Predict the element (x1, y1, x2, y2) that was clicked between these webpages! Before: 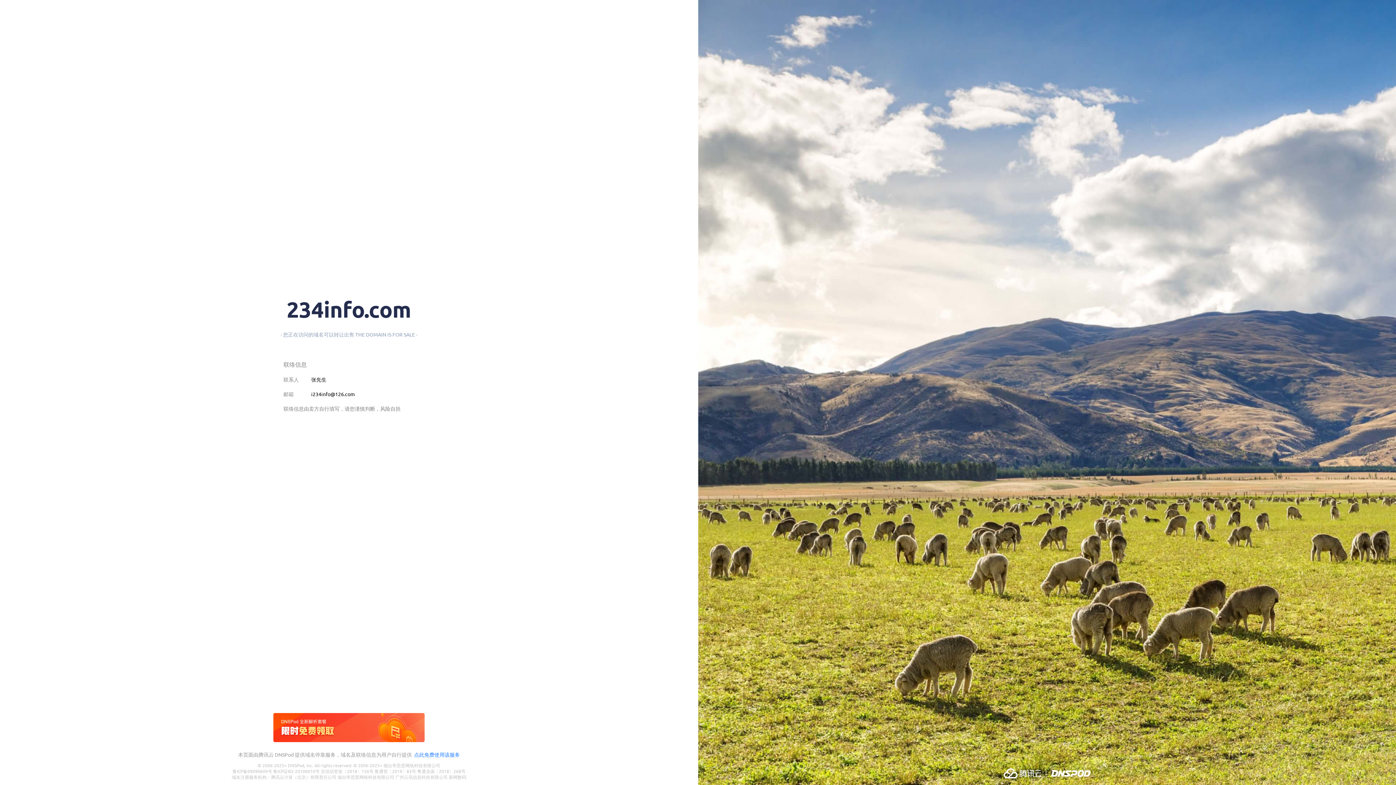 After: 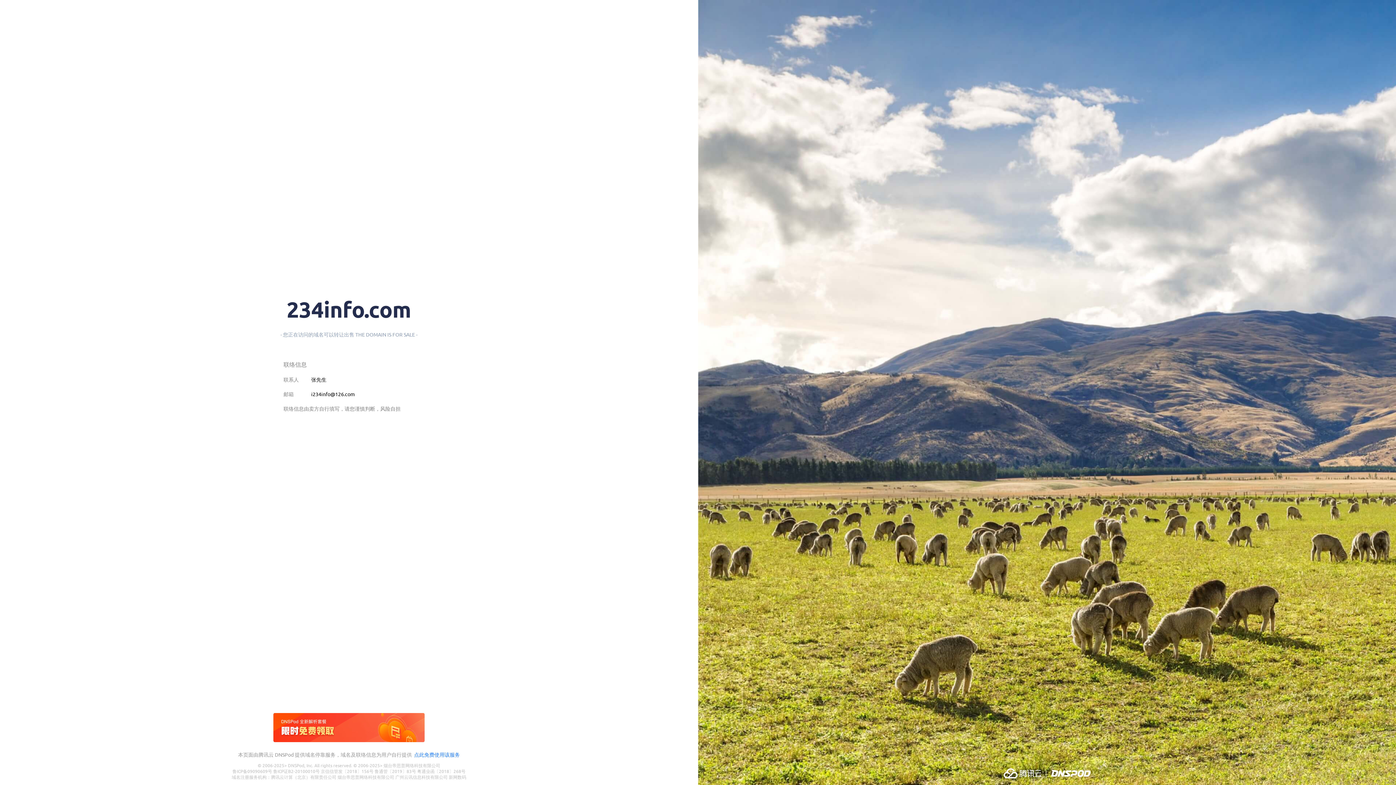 Action: bbox: (273, 768, 319, 774) label: 鲁ICP证B2-20100010号